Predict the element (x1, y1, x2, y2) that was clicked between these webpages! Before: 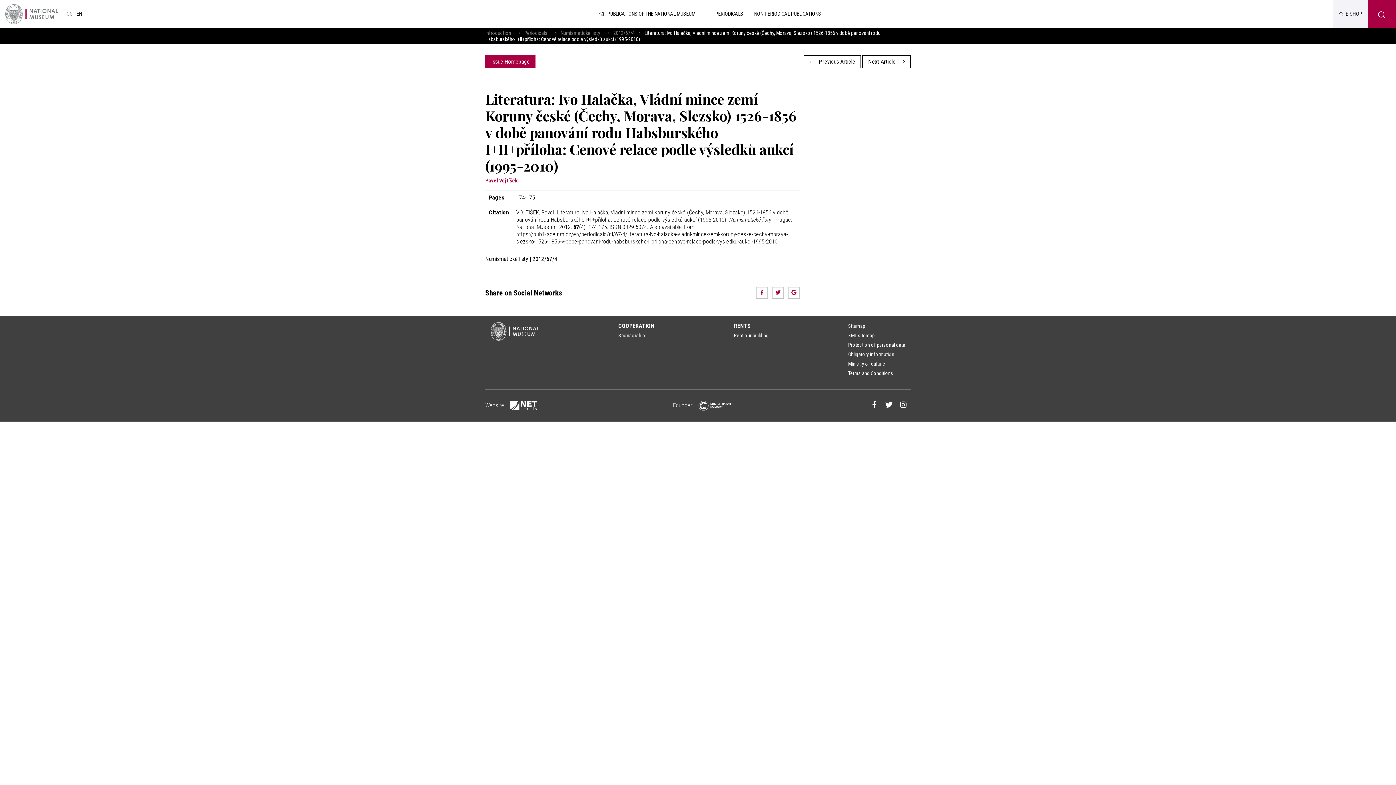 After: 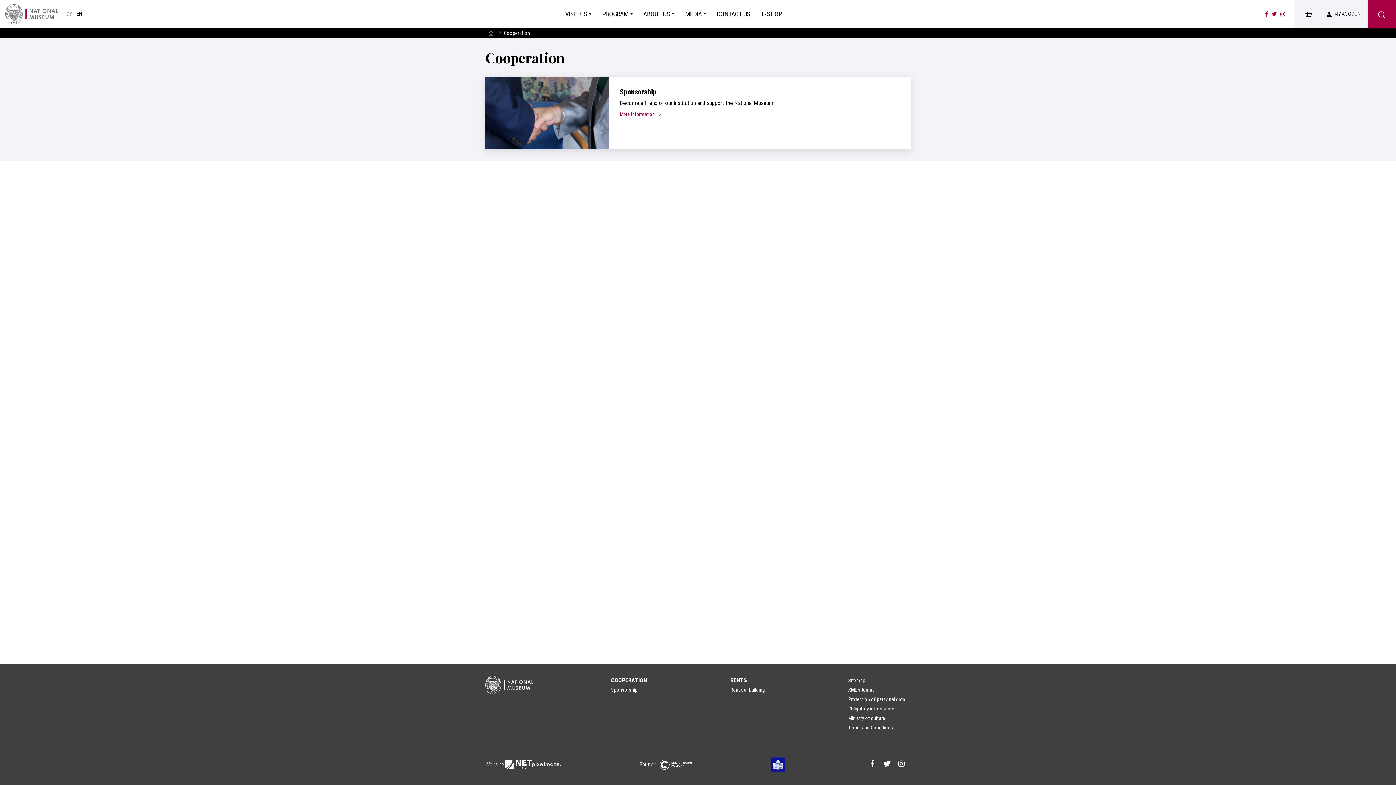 Action: label: COOPERATION bbox: (613, 321, 660, 330)